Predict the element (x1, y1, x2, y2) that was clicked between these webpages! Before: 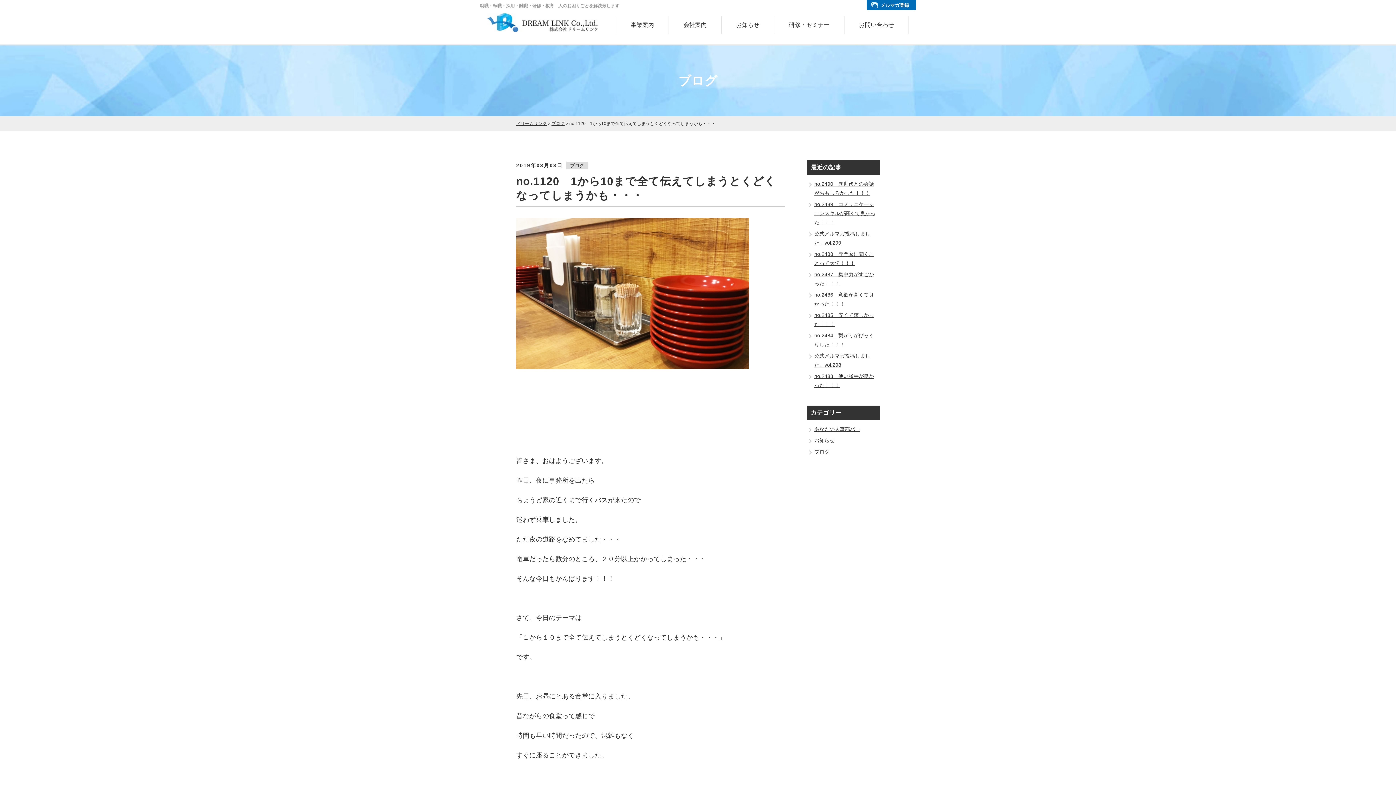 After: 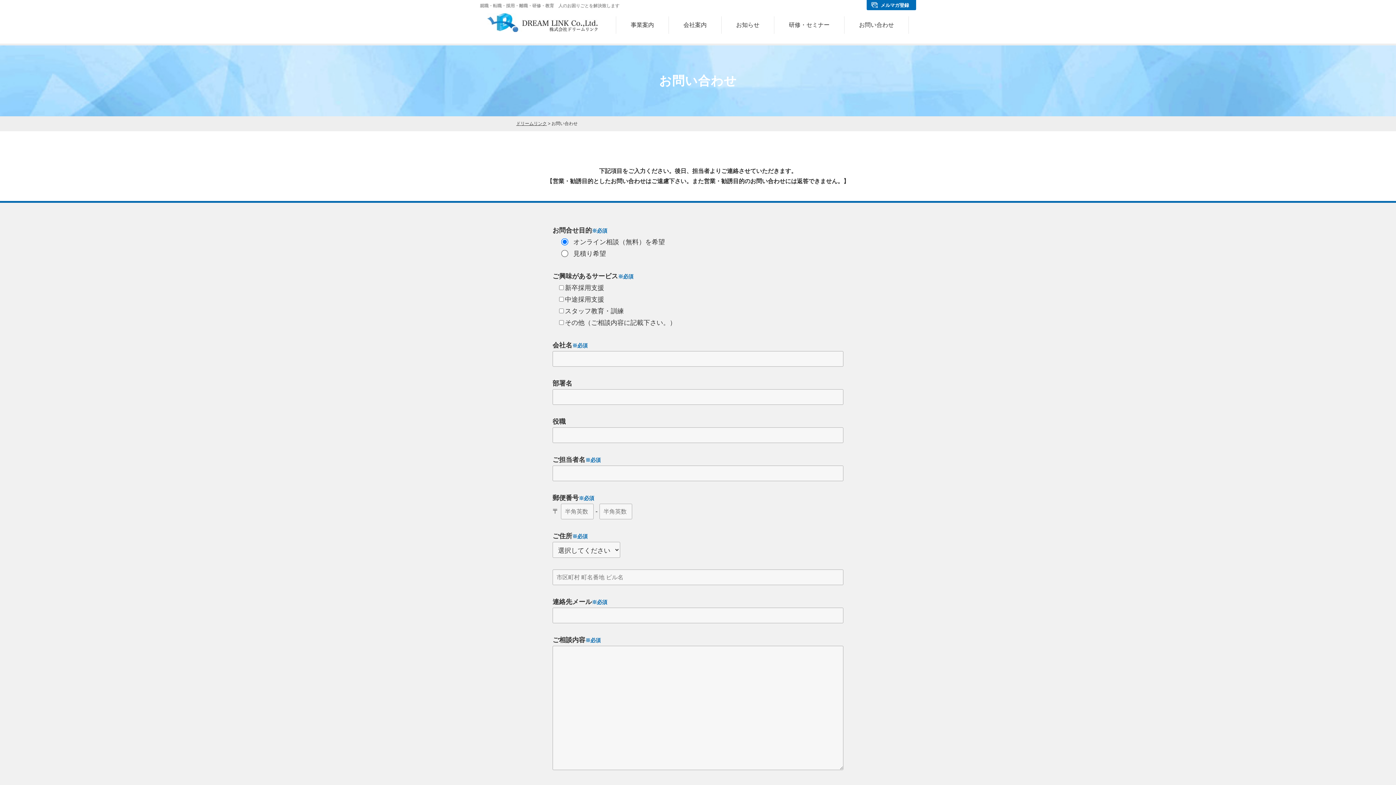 Action: bbox: (844, 16, 908, 33) label: お問い合わせ